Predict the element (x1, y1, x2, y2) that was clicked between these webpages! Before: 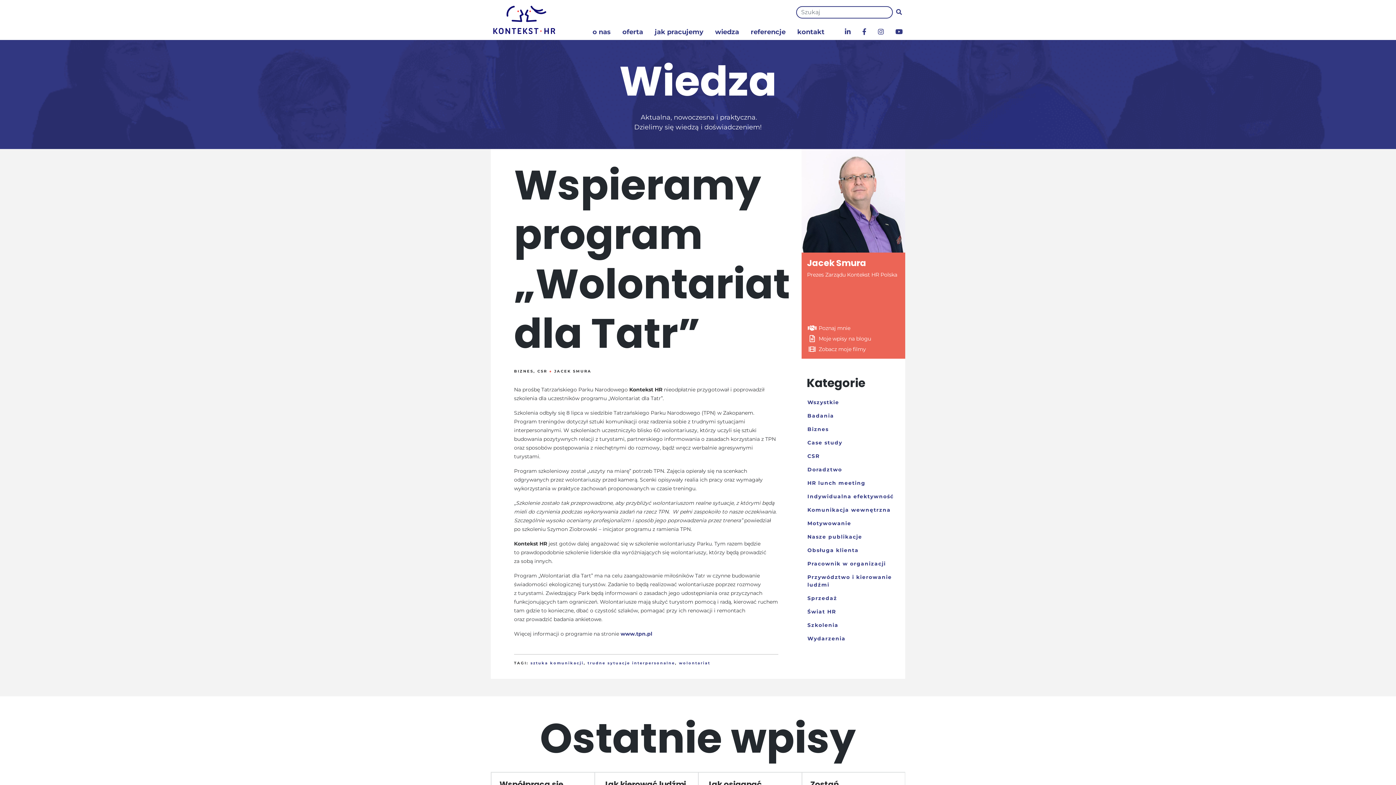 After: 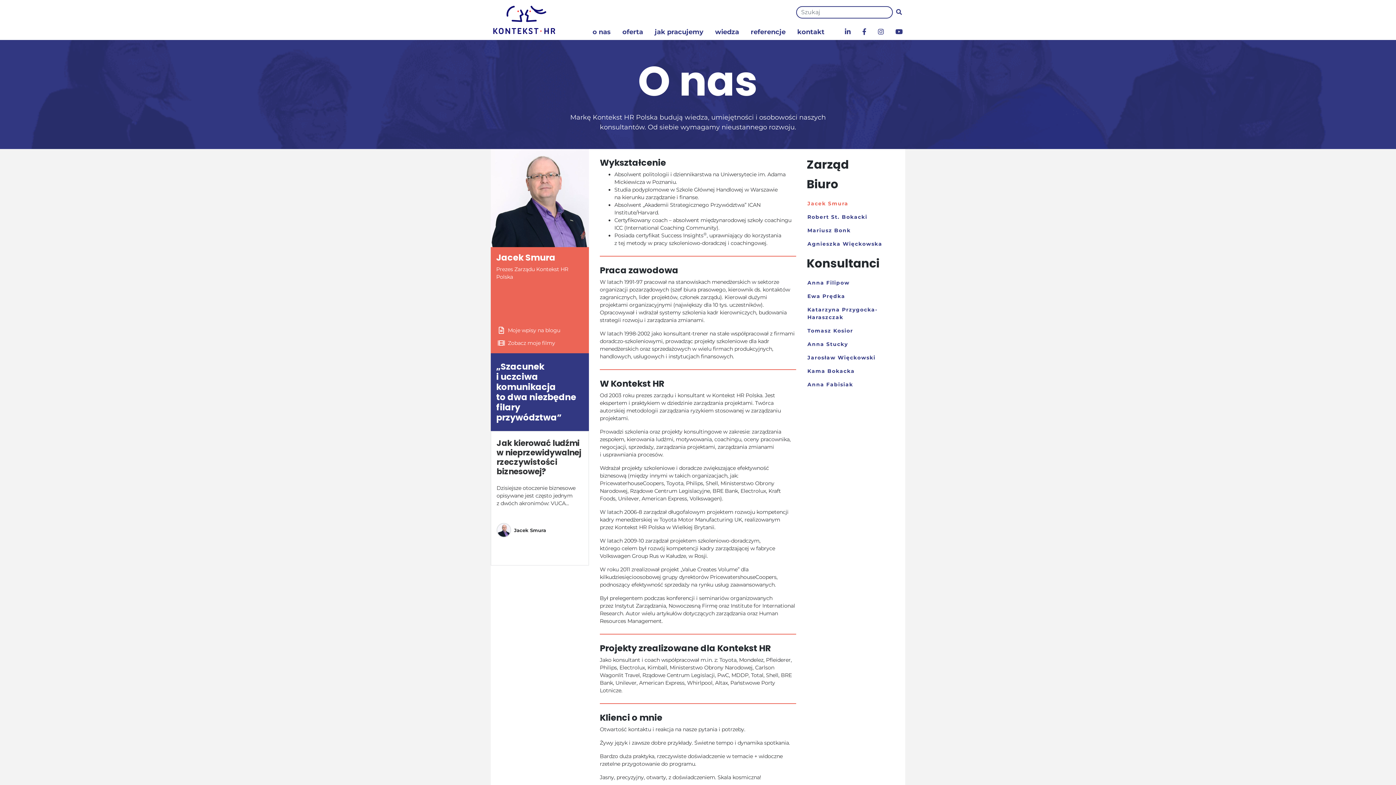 Action: label:  Poznaj mnie bbox: (807, 325, 850, 331)